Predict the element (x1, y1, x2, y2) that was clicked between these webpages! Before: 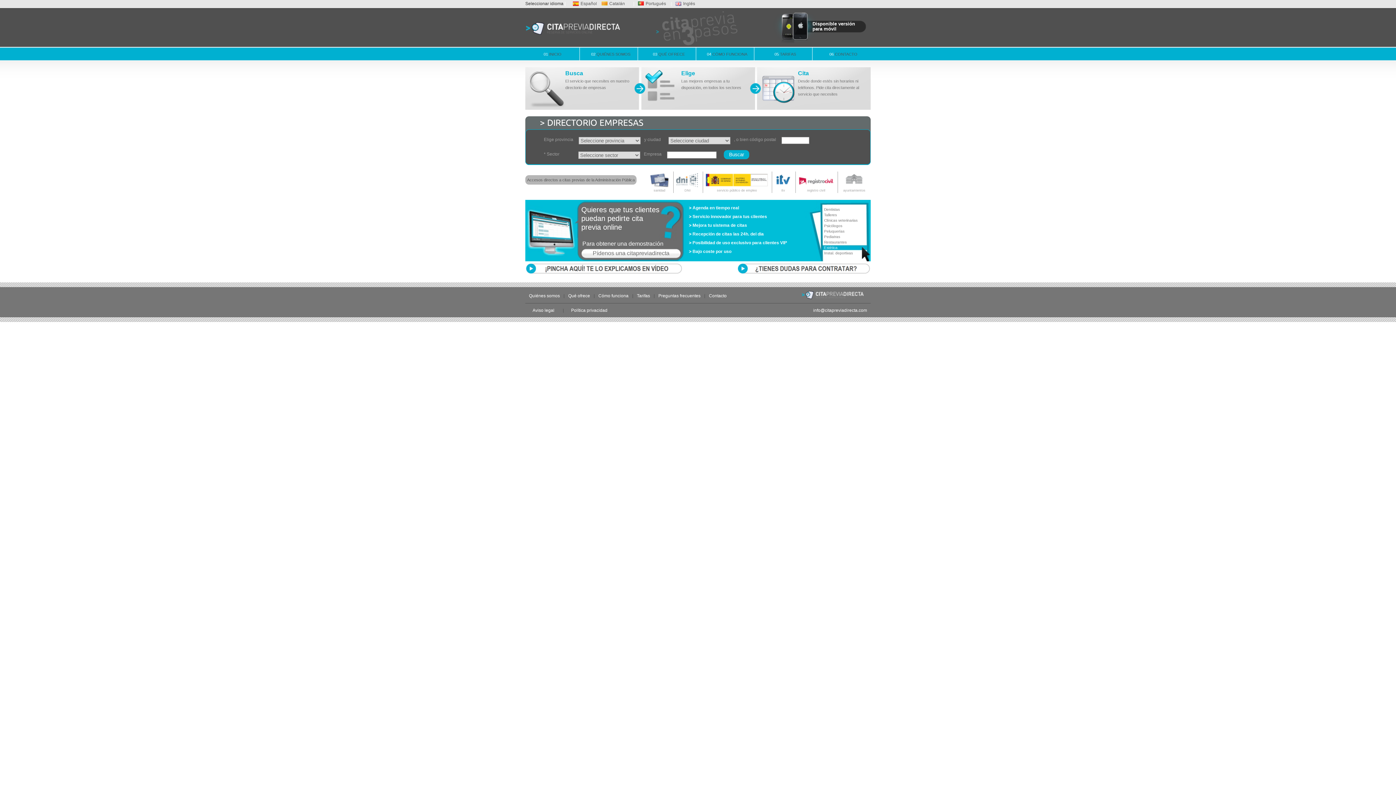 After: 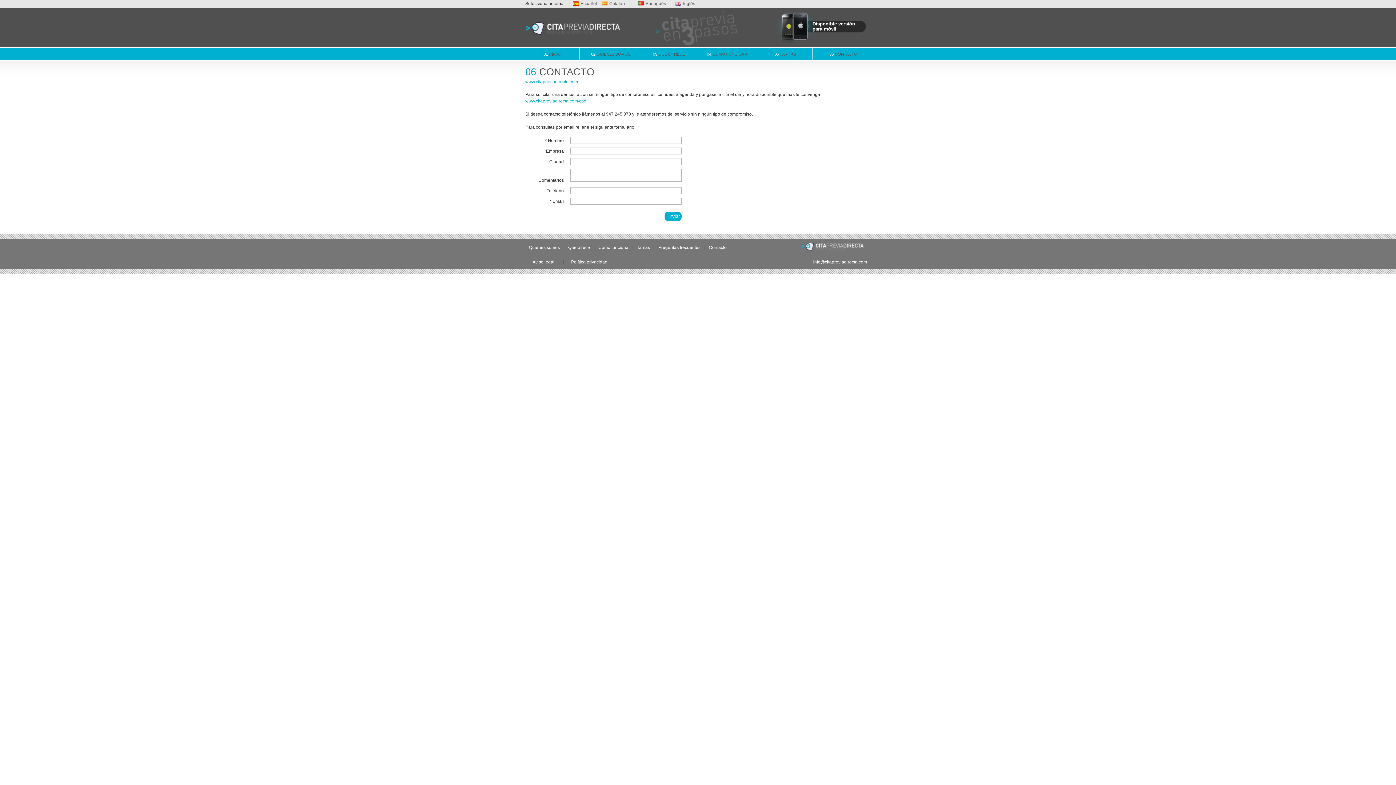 Action: label: Contacto bbox: (707, 291, 728, 301)